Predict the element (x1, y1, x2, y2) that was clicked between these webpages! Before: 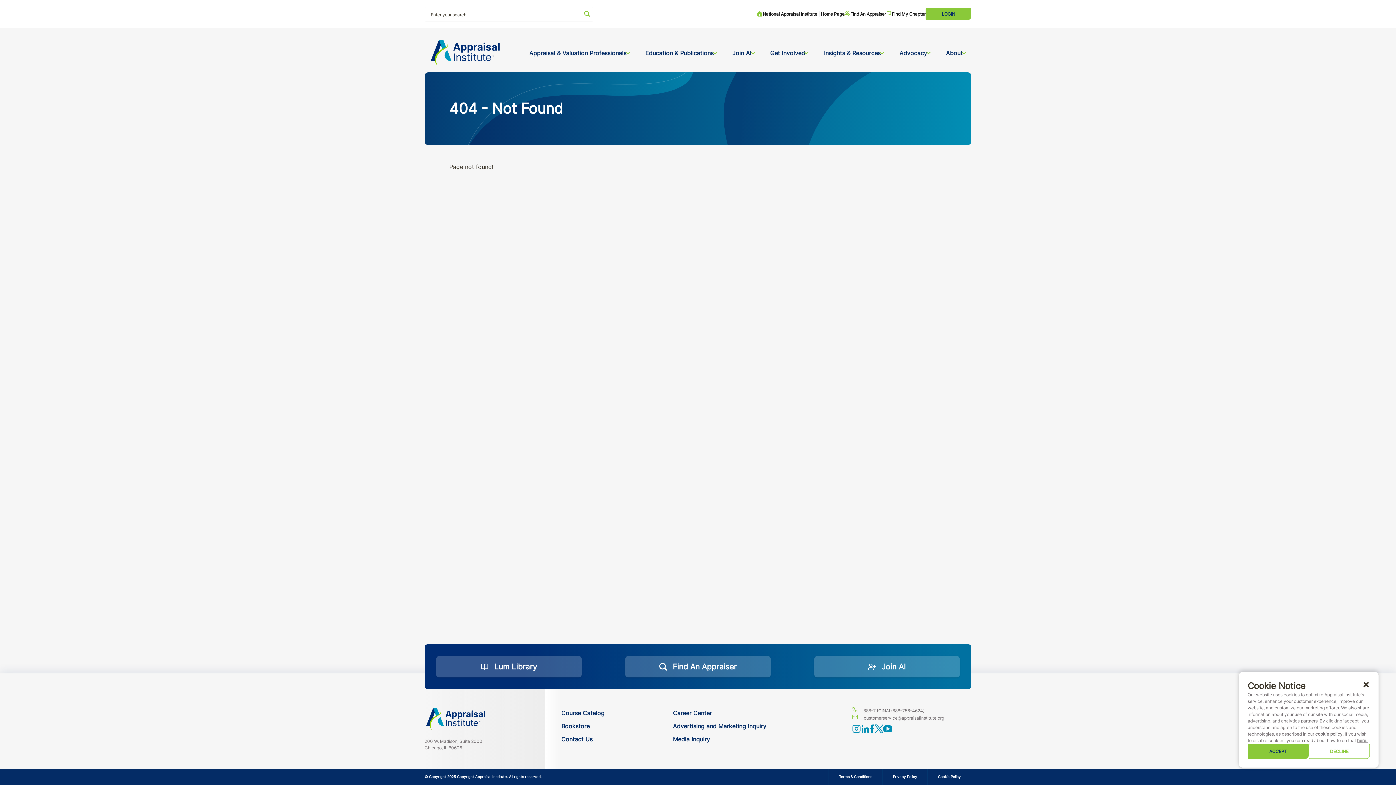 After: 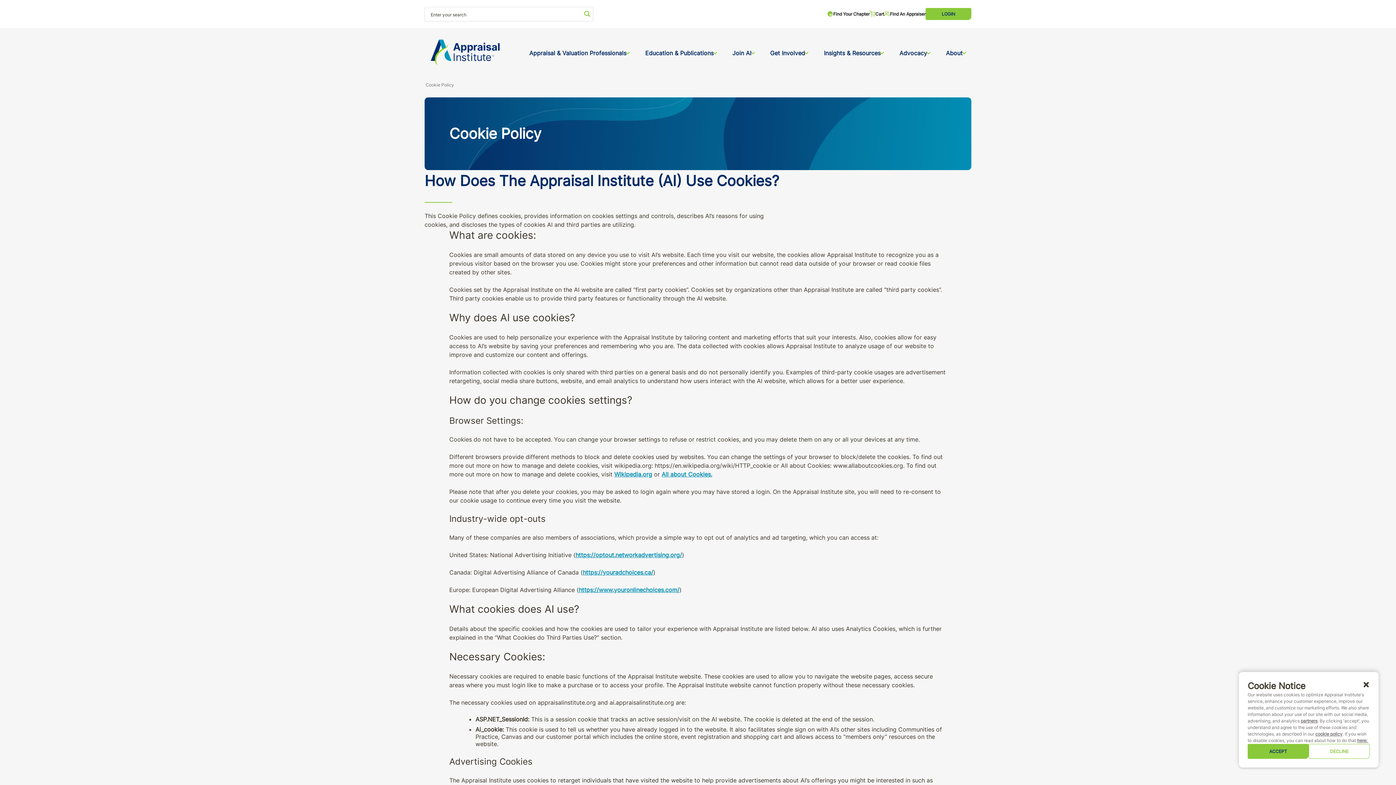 Action: label: Cookie Policy bbox: (927, 769, 971, 785)